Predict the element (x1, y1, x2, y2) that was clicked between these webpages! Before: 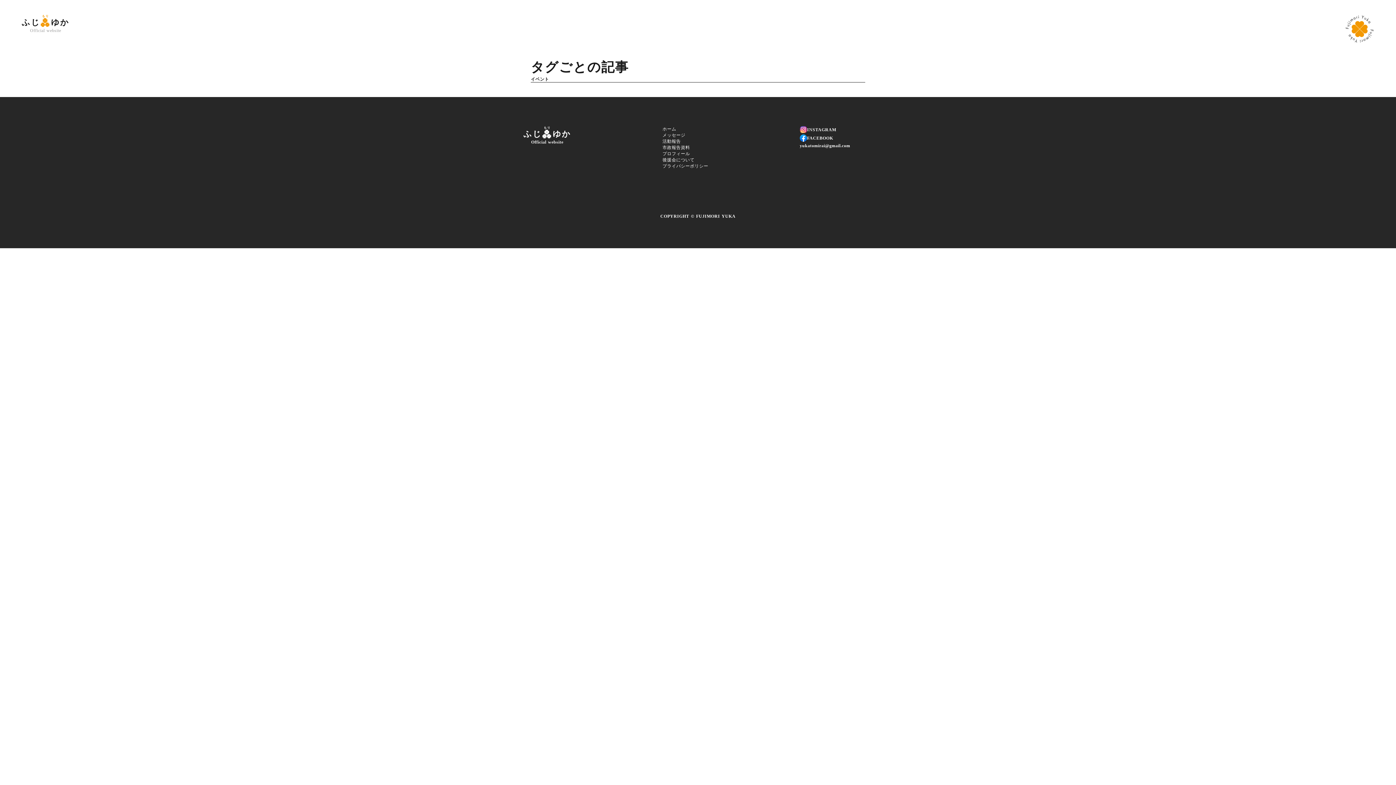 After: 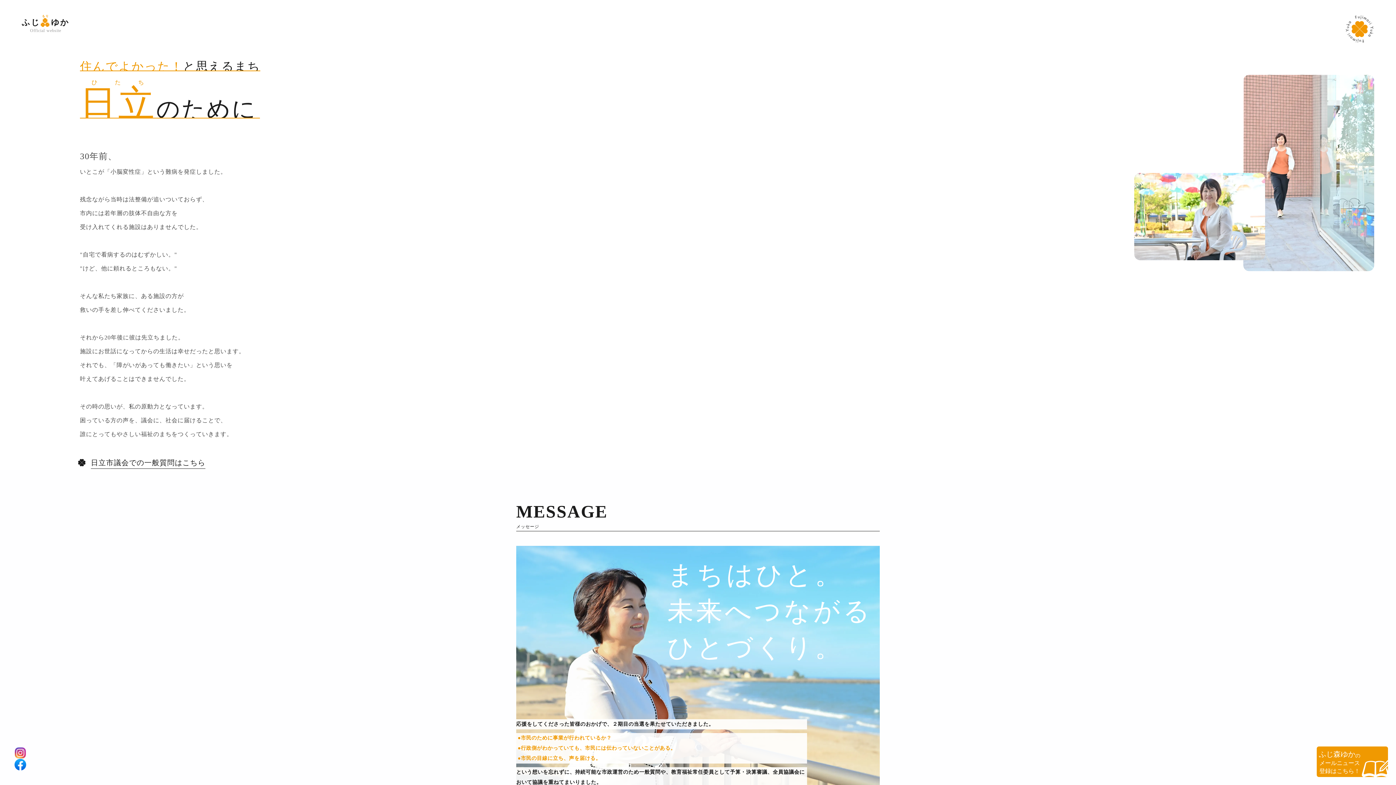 Action: bbox: (523, 126, 571, 213) label: もり

ふじ

ゆか

Official website